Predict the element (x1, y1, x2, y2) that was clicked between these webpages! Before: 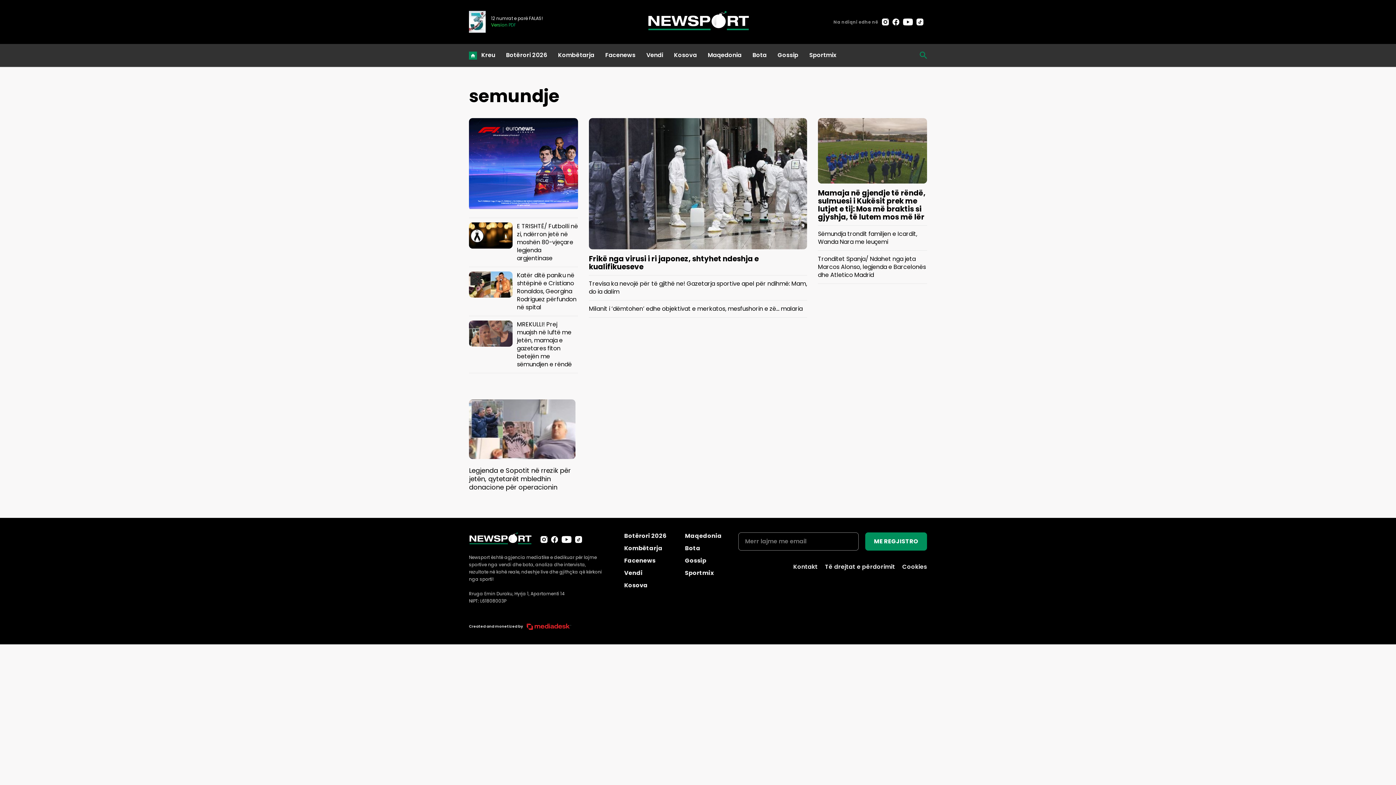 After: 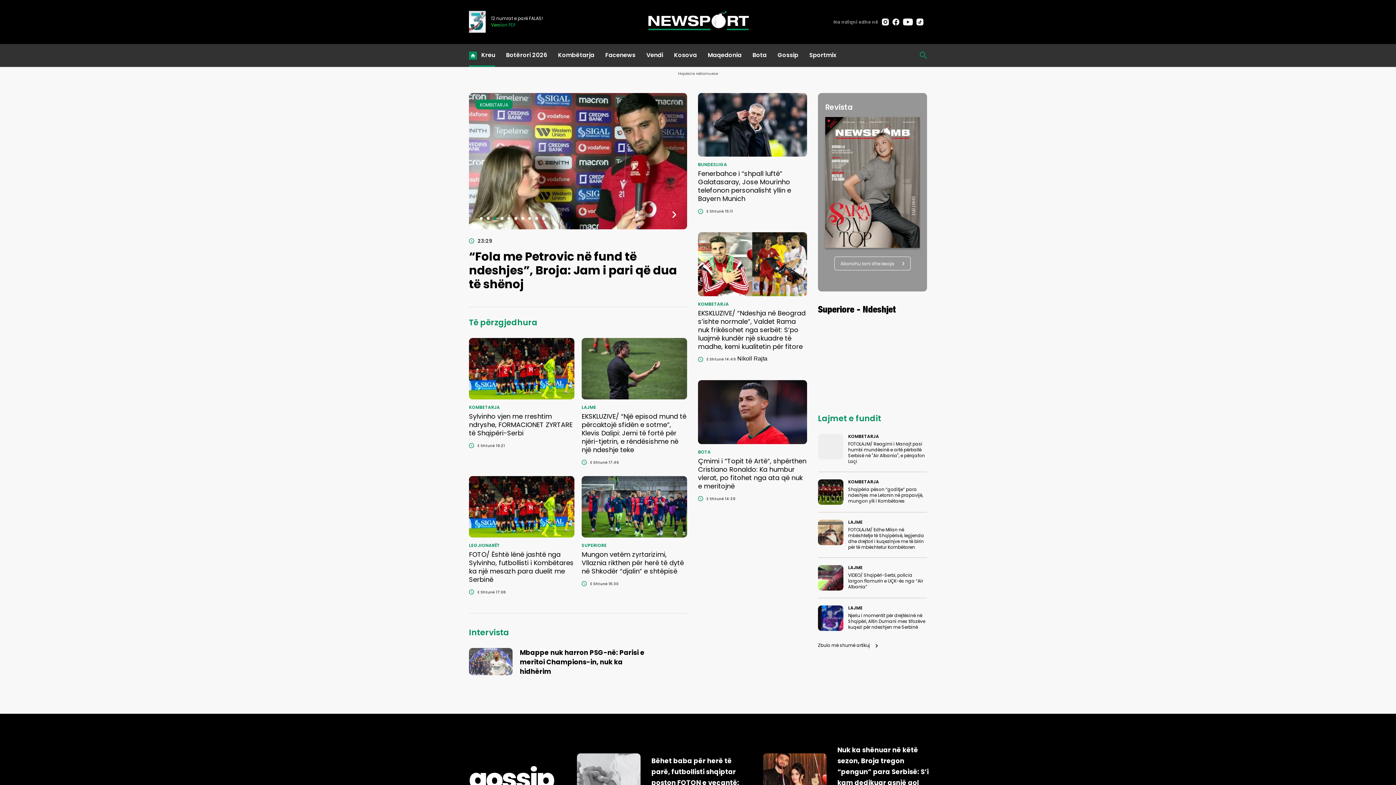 Action: bbox: (882, 18, 889, 25)